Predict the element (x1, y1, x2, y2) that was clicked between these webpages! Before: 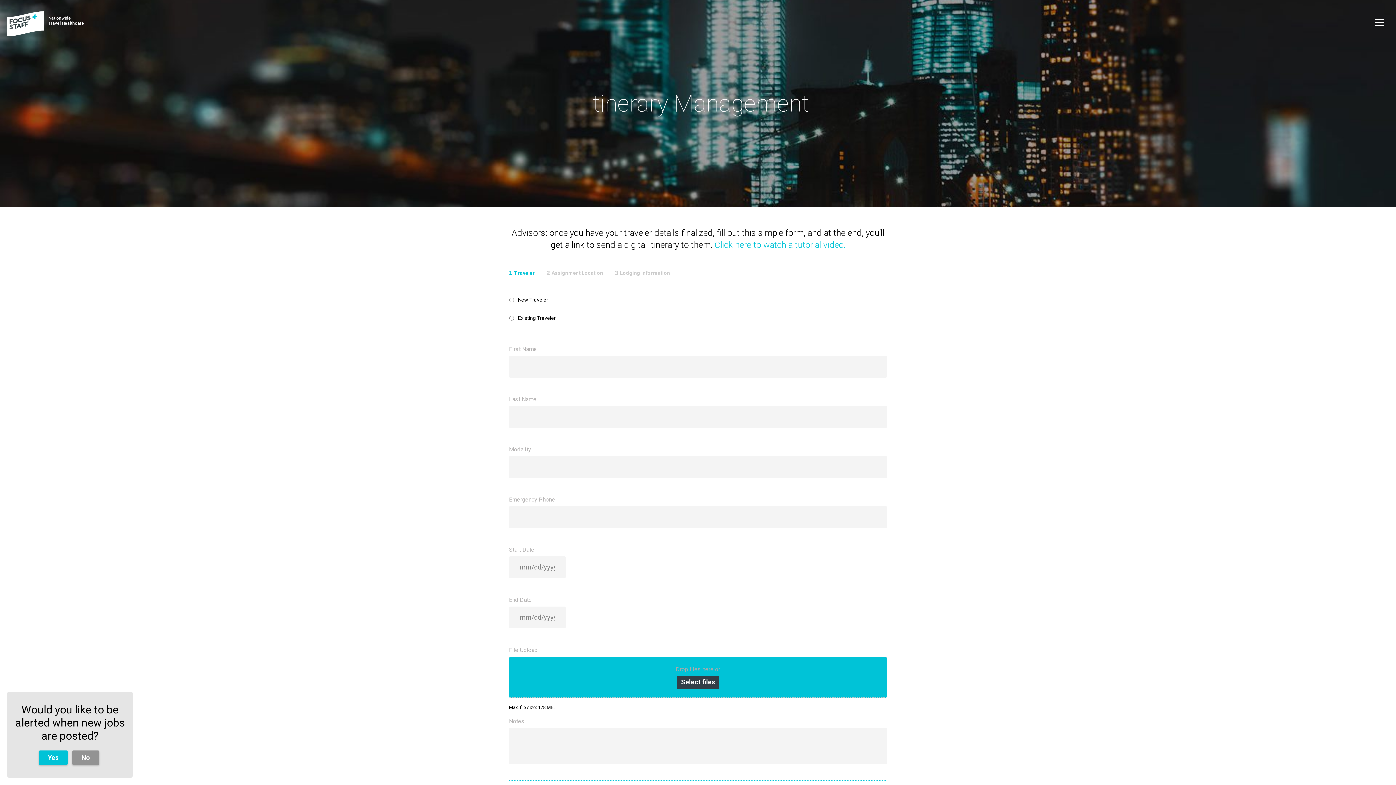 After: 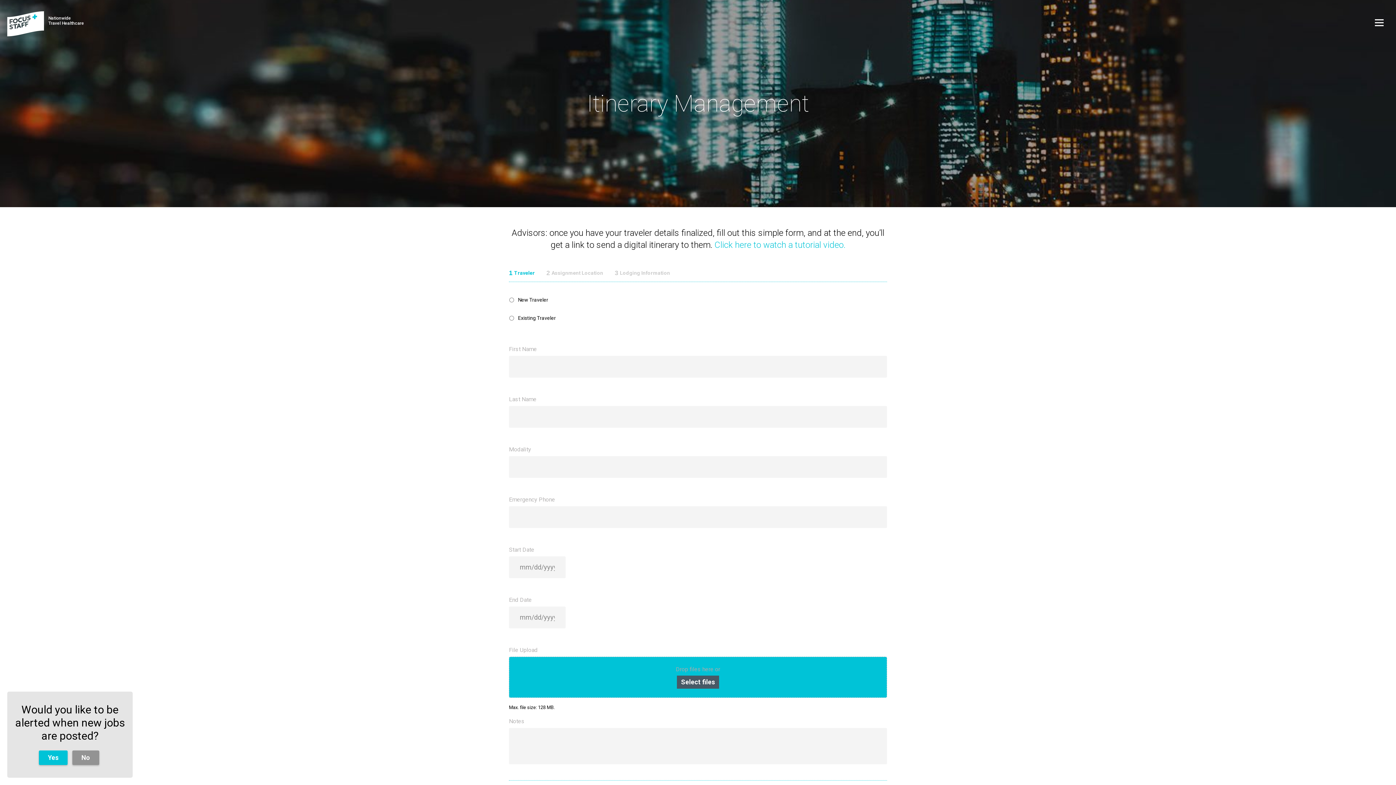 Action: bbox: (677, 676, 719, 689) label: Select files